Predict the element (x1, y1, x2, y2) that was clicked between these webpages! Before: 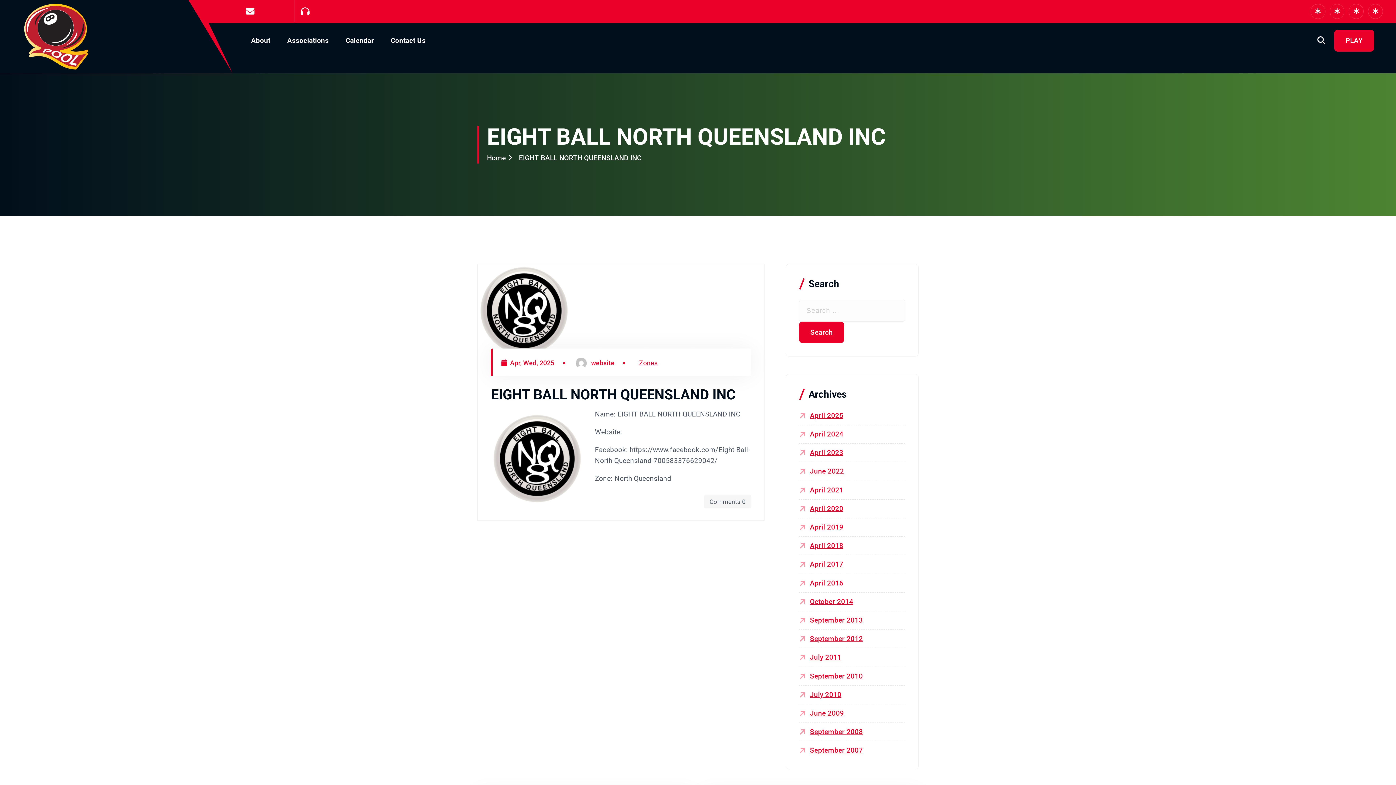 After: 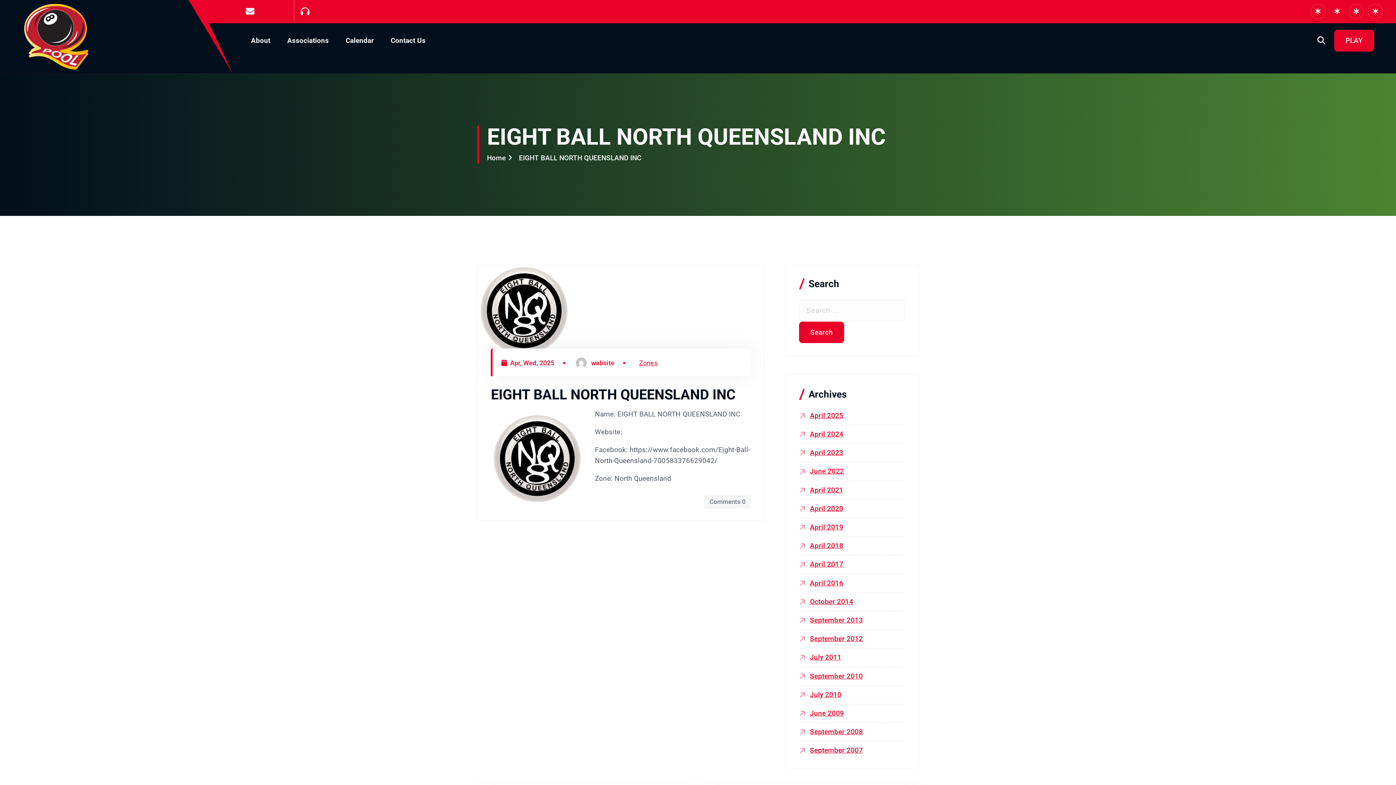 Action: bbox: (1330, 3, 1344, 18)